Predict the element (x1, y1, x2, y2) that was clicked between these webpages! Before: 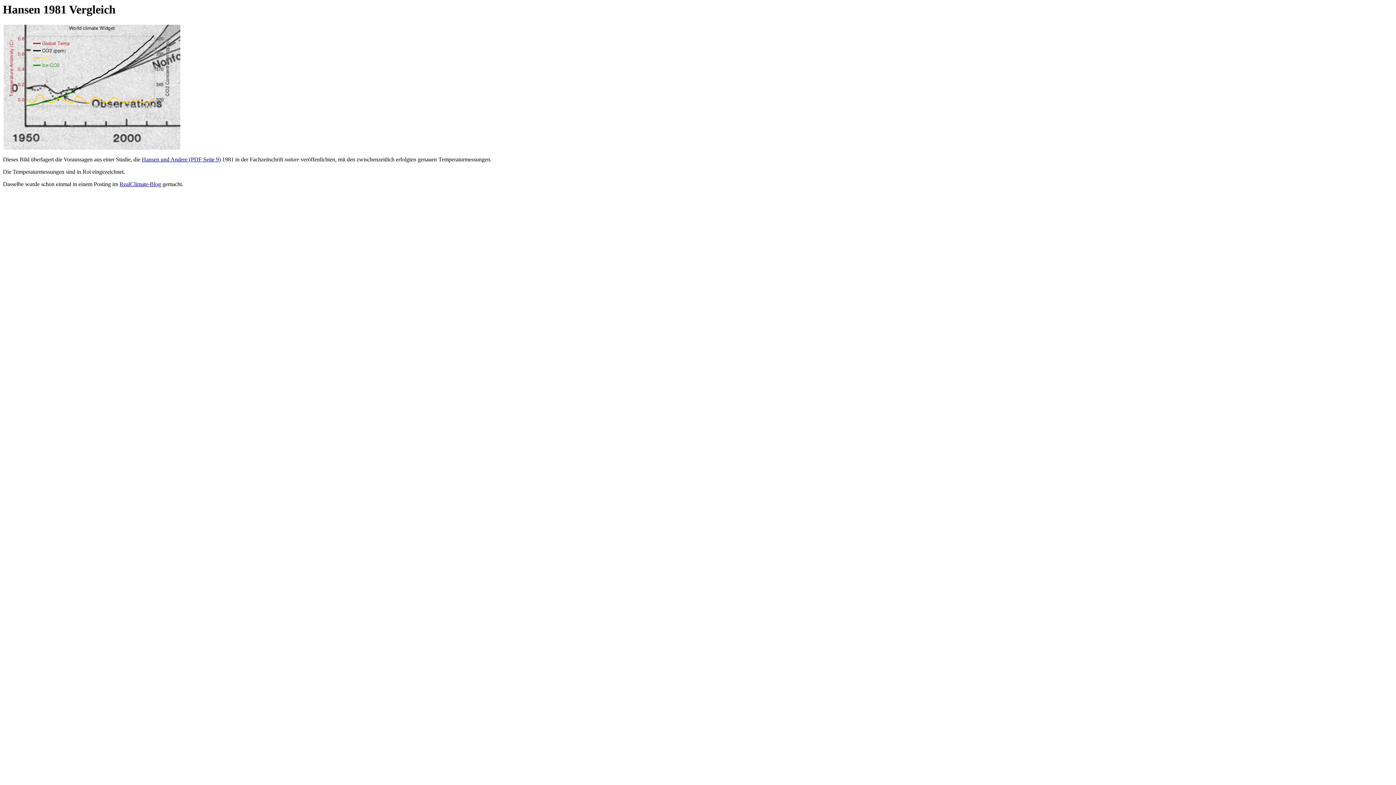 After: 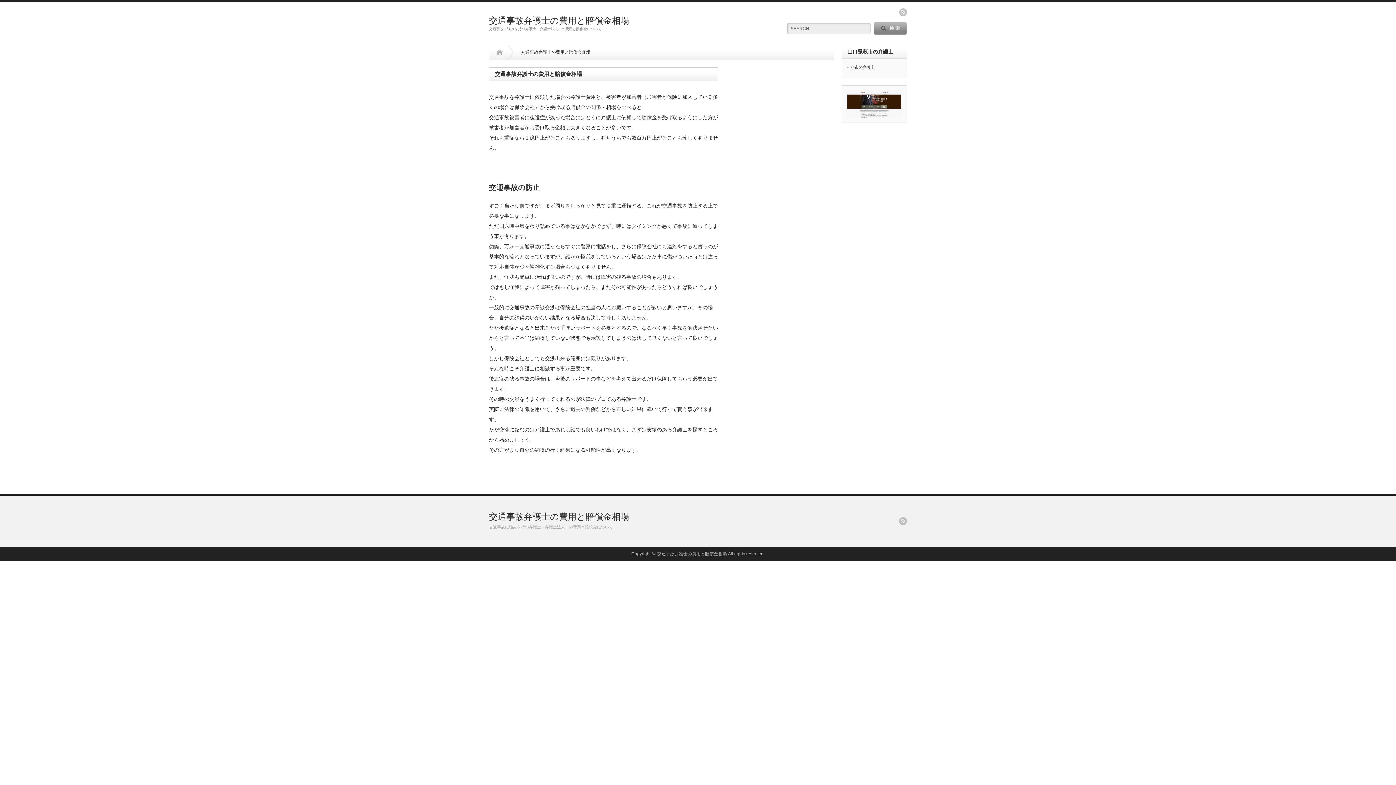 Action: label: Hansen und Andere (PDF Seite 9) bbox: (141, 156, 220, 162)